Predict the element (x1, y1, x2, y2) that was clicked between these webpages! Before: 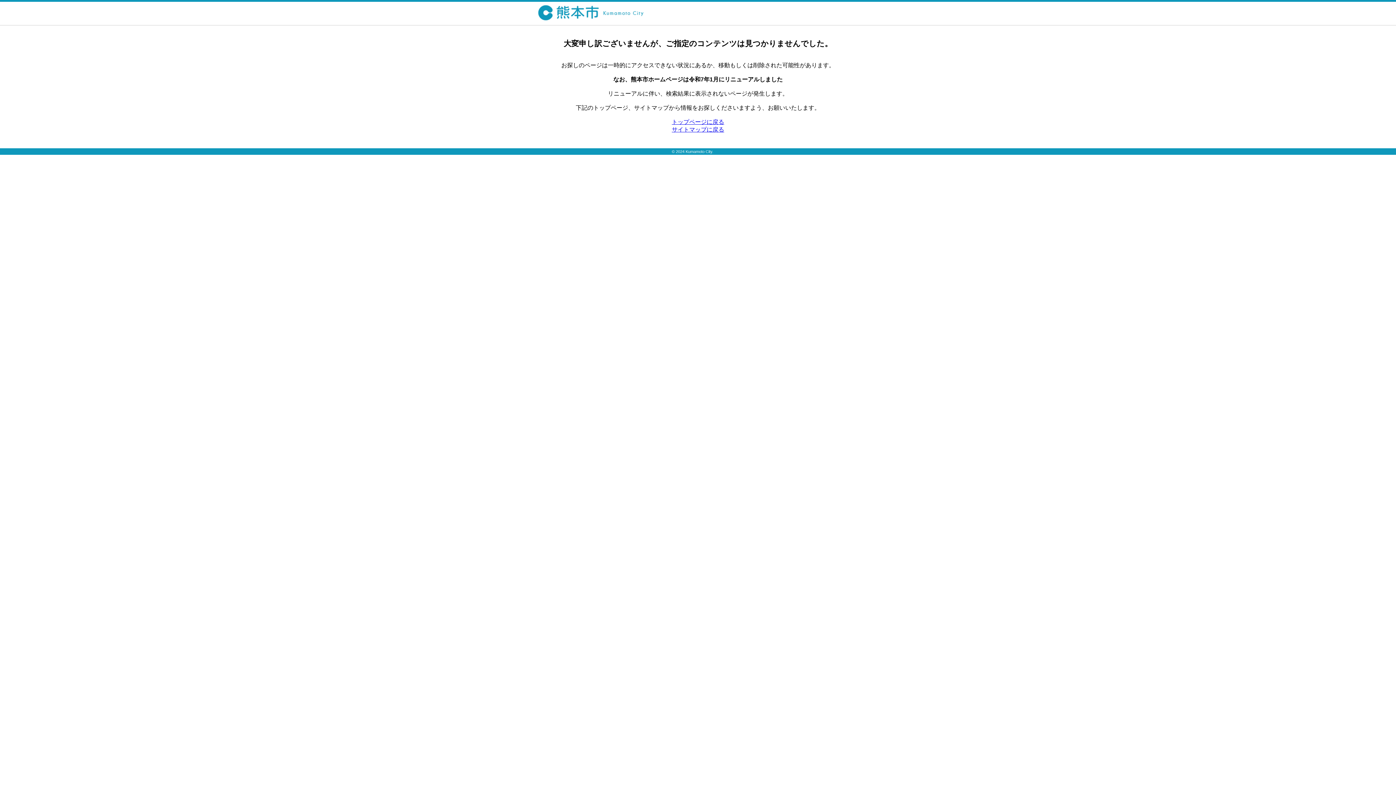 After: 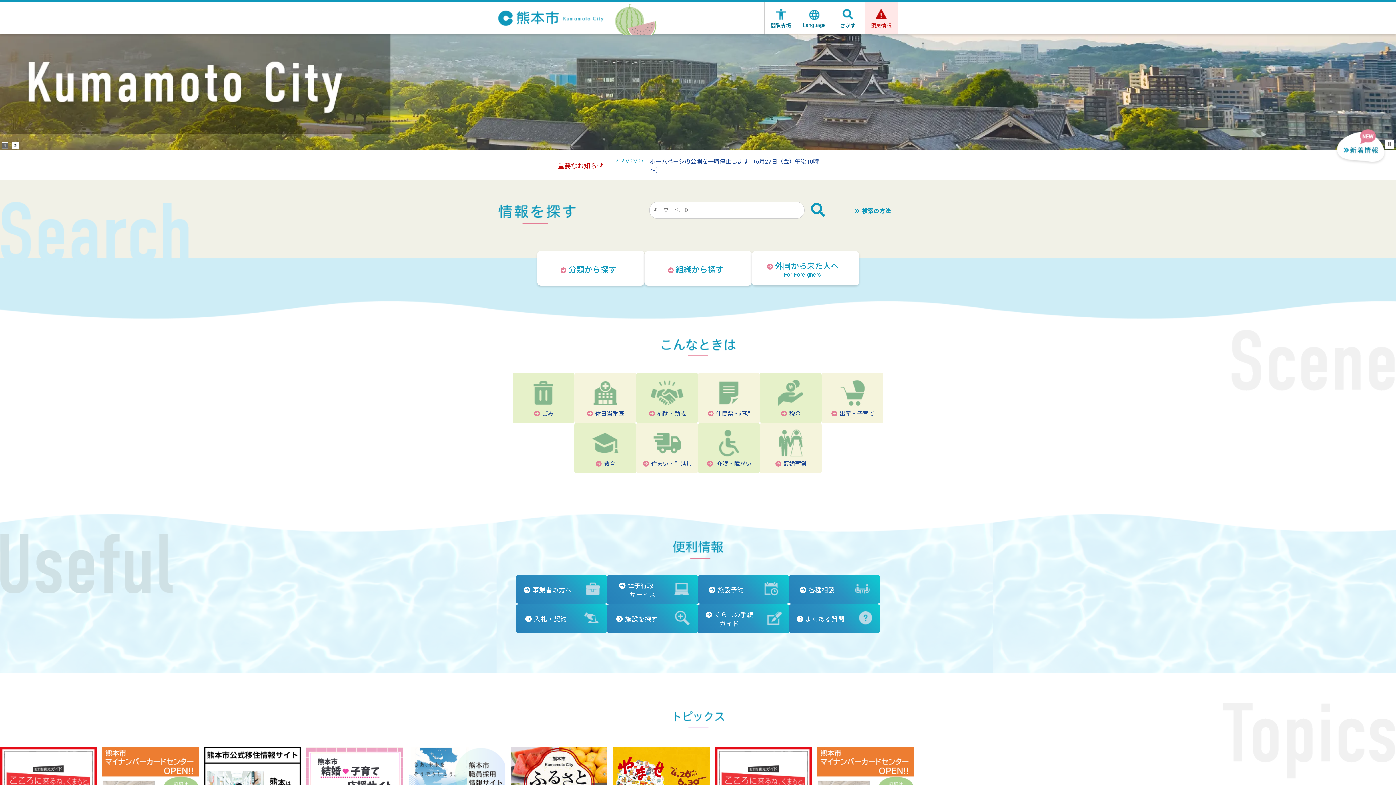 Action: bbox: (534, 18, 650, 24)